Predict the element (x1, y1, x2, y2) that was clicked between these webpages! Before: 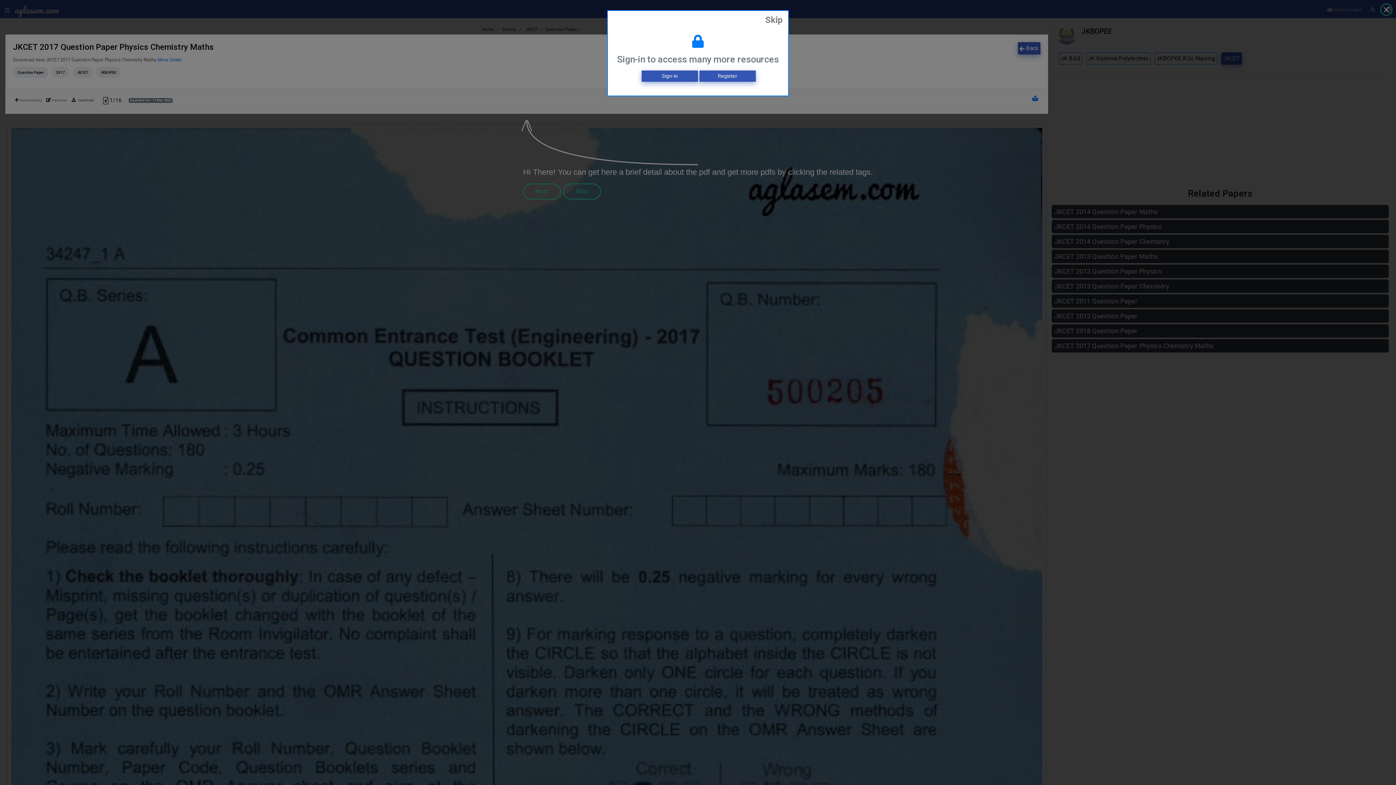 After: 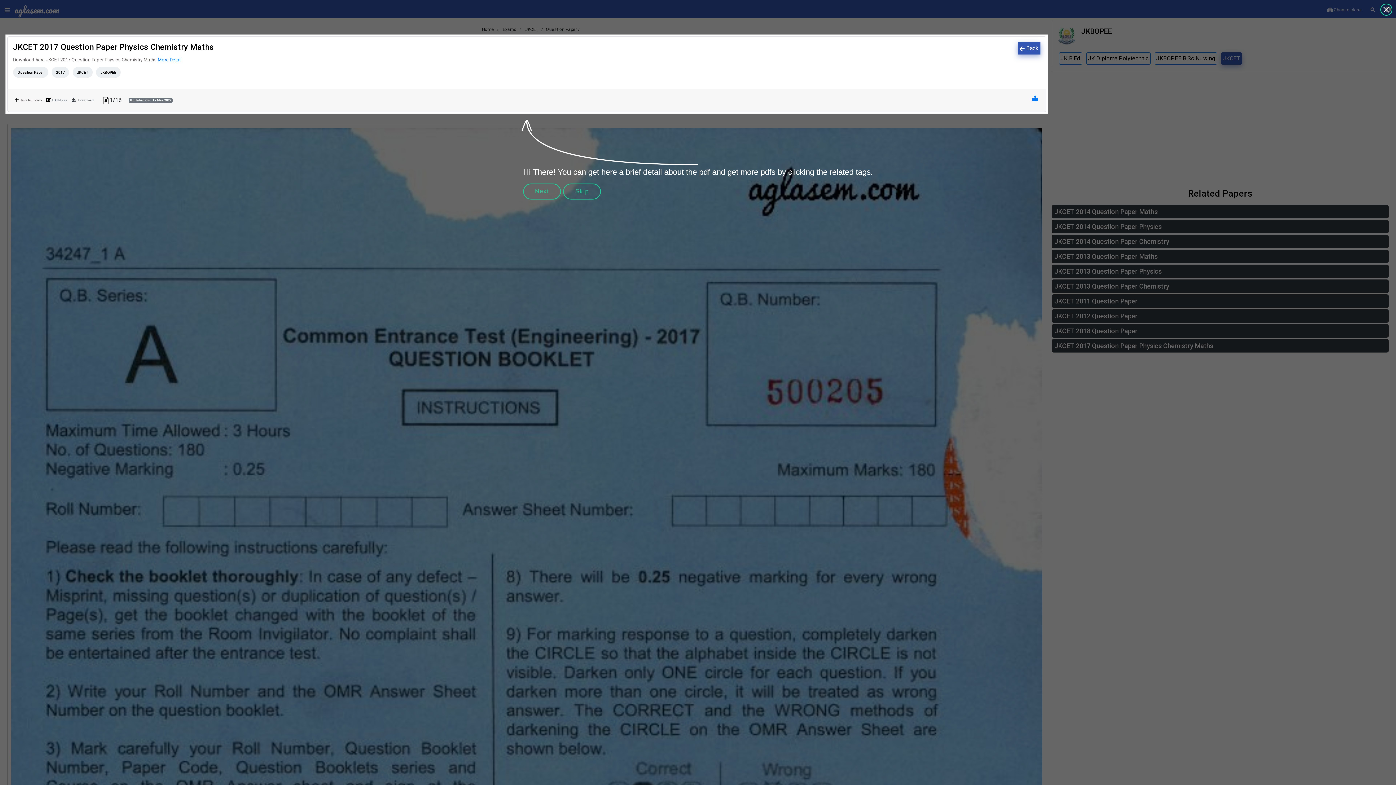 Action: bbox: (759, 10, 788, 29) label: Skip